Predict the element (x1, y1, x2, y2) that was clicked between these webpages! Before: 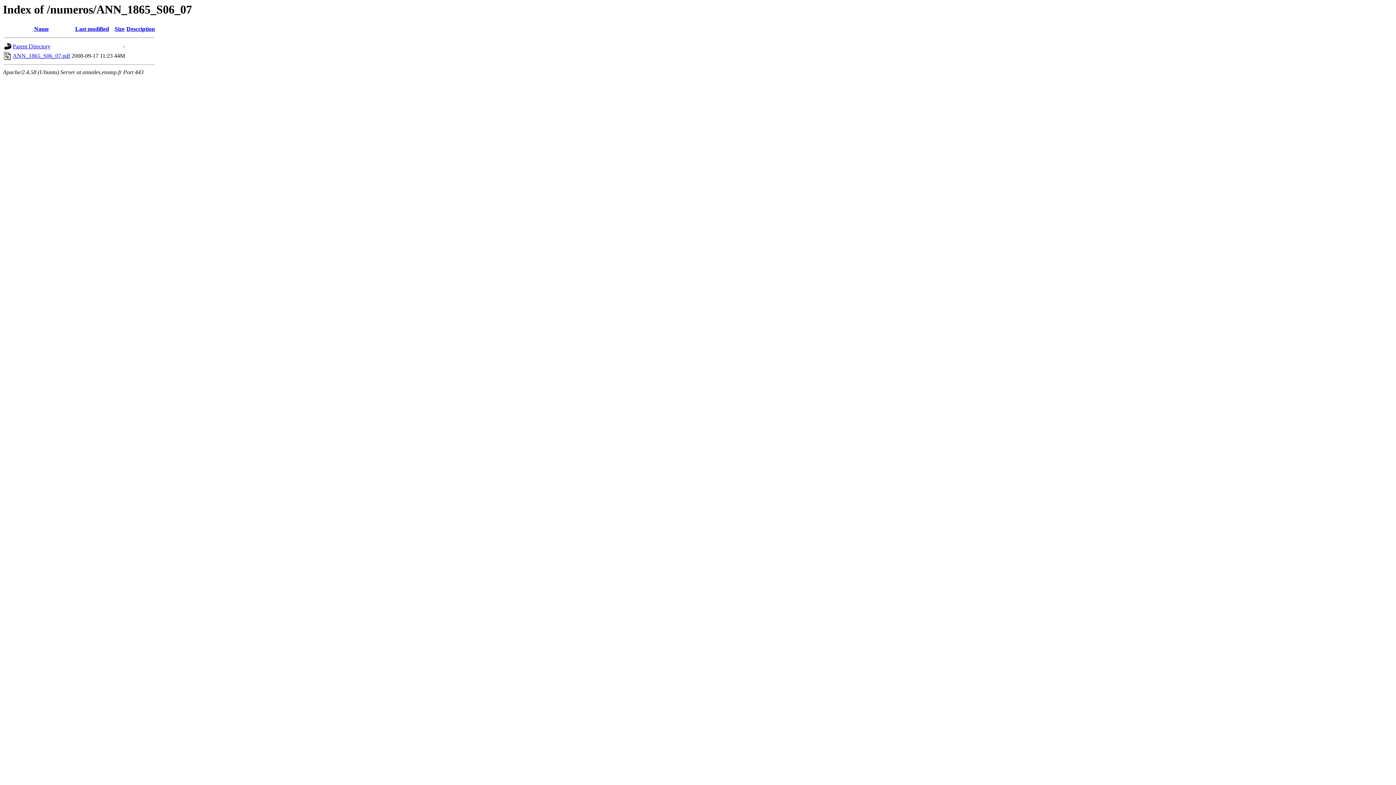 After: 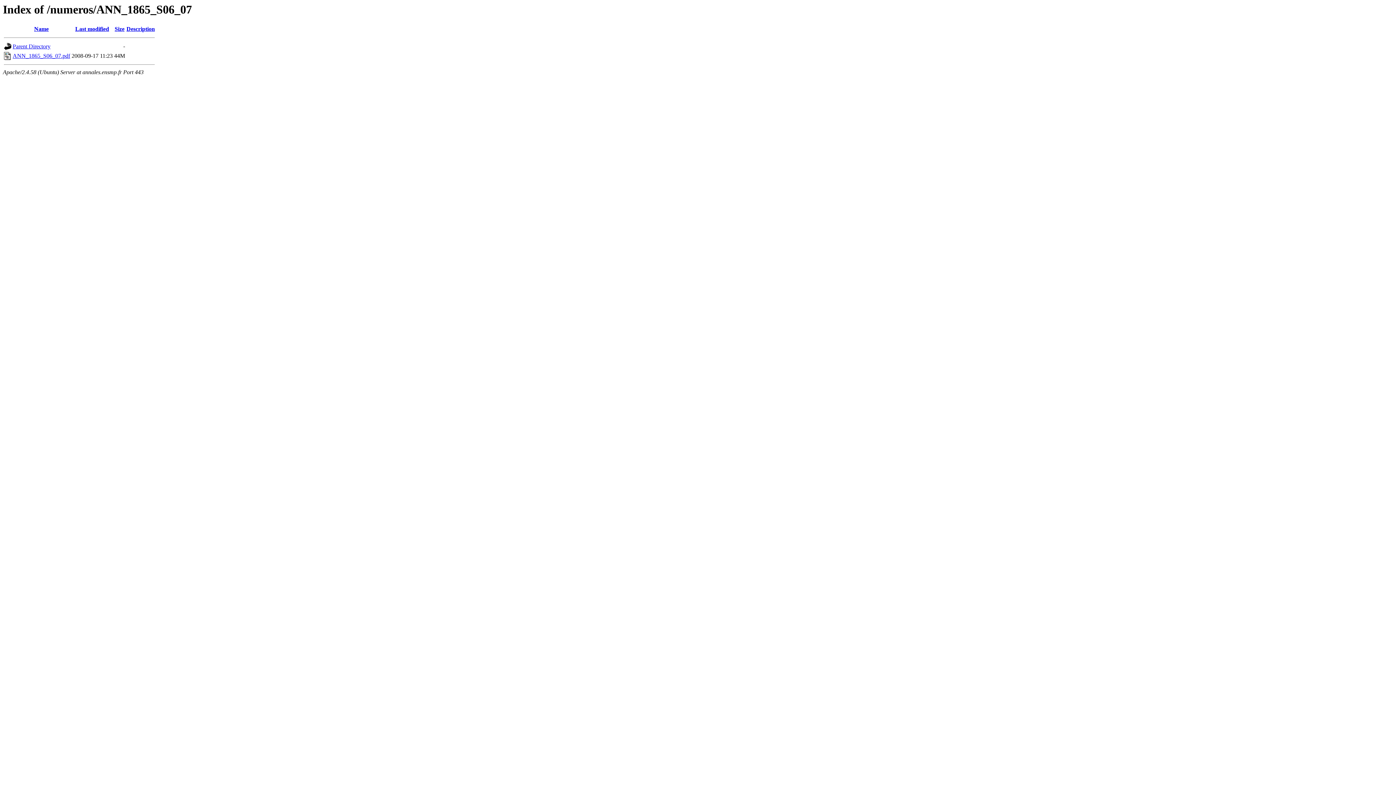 Action: label: Name bbox: (34, 25, 48, 32)